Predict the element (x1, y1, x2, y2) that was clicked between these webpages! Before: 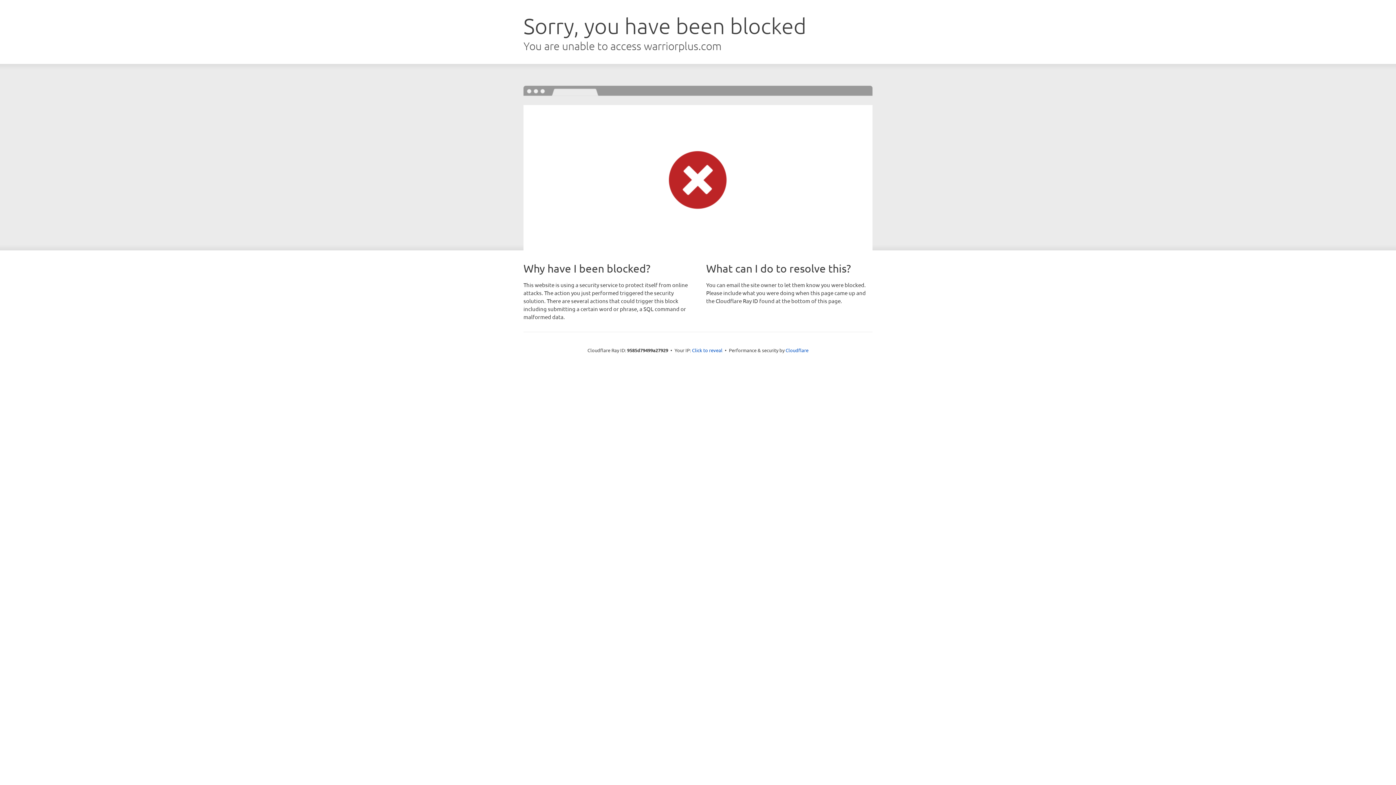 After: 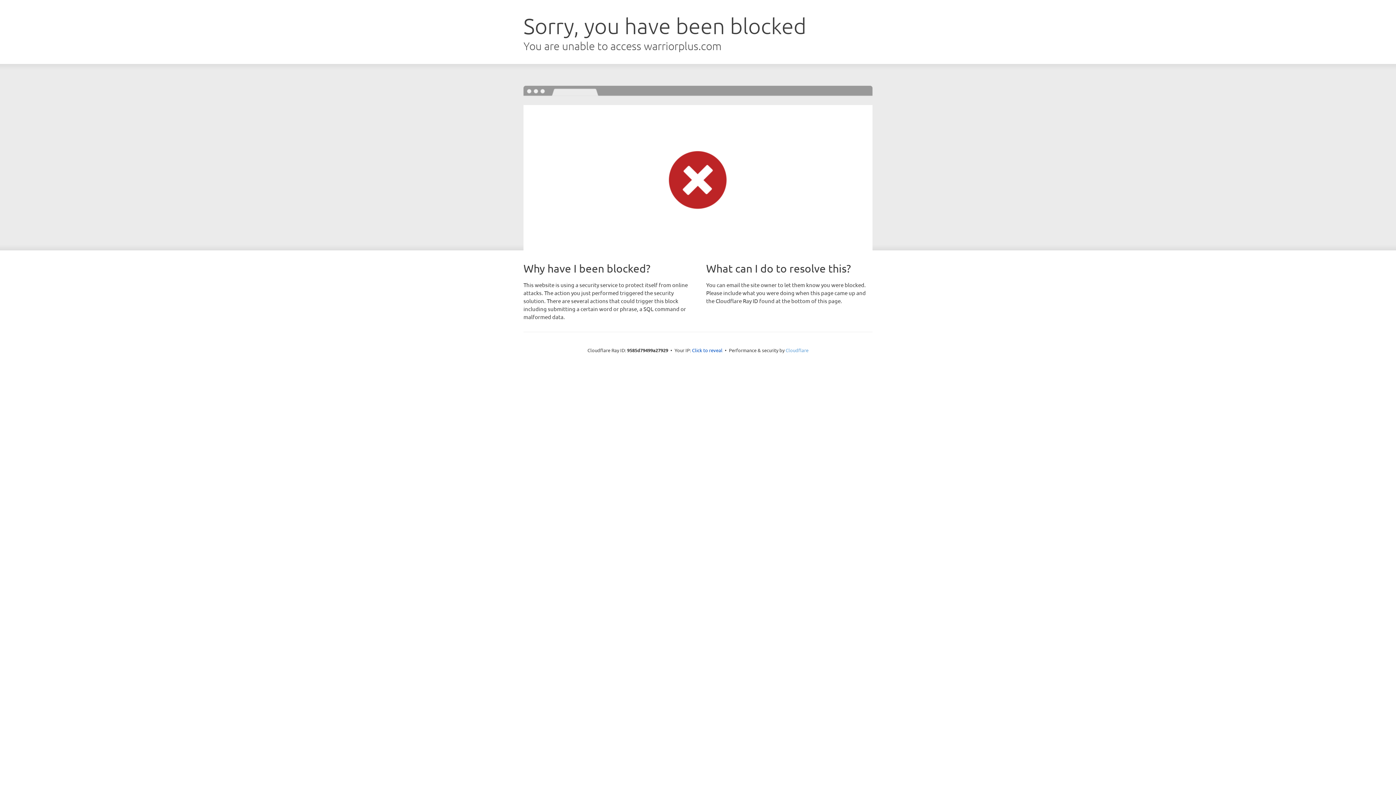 Action: bbox: (785, 347, 808, 353) label: Cloudflare